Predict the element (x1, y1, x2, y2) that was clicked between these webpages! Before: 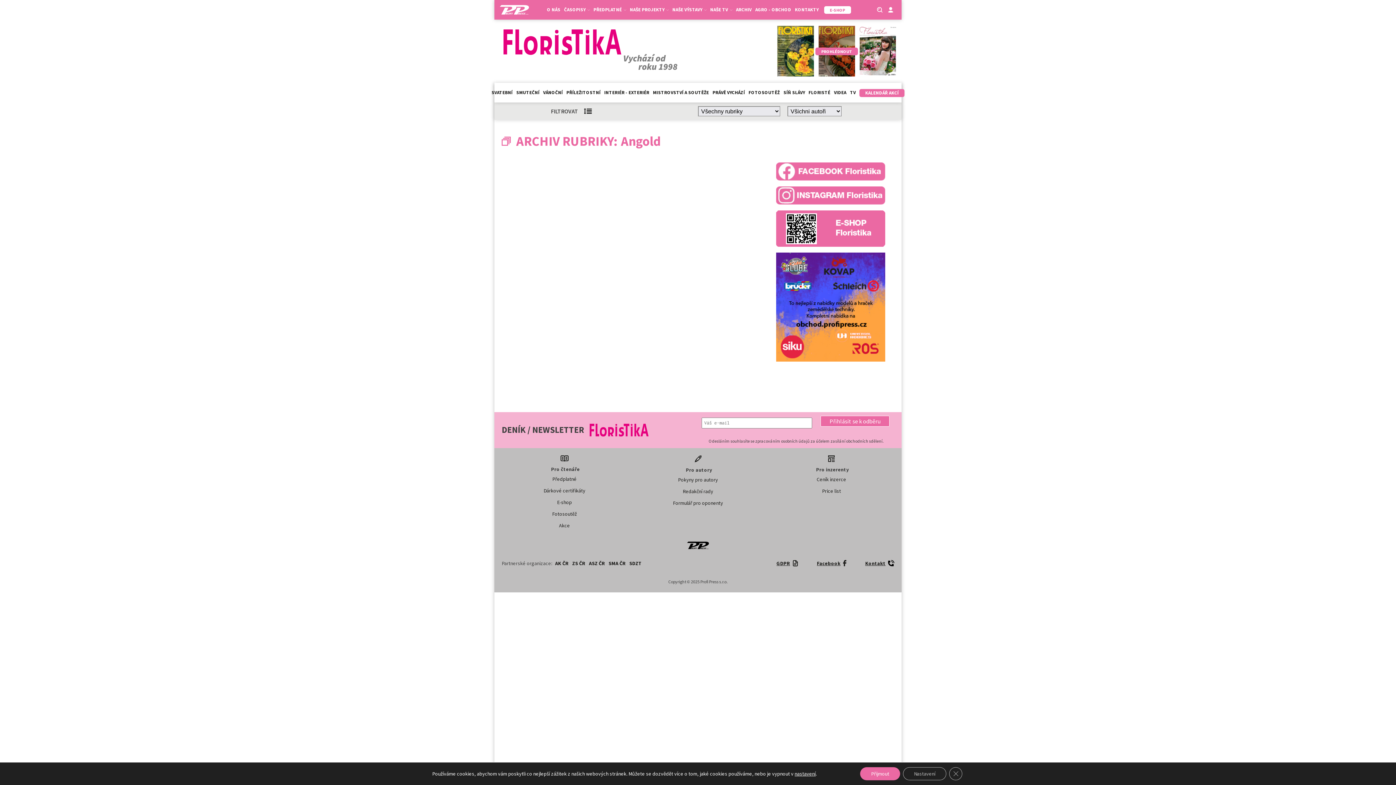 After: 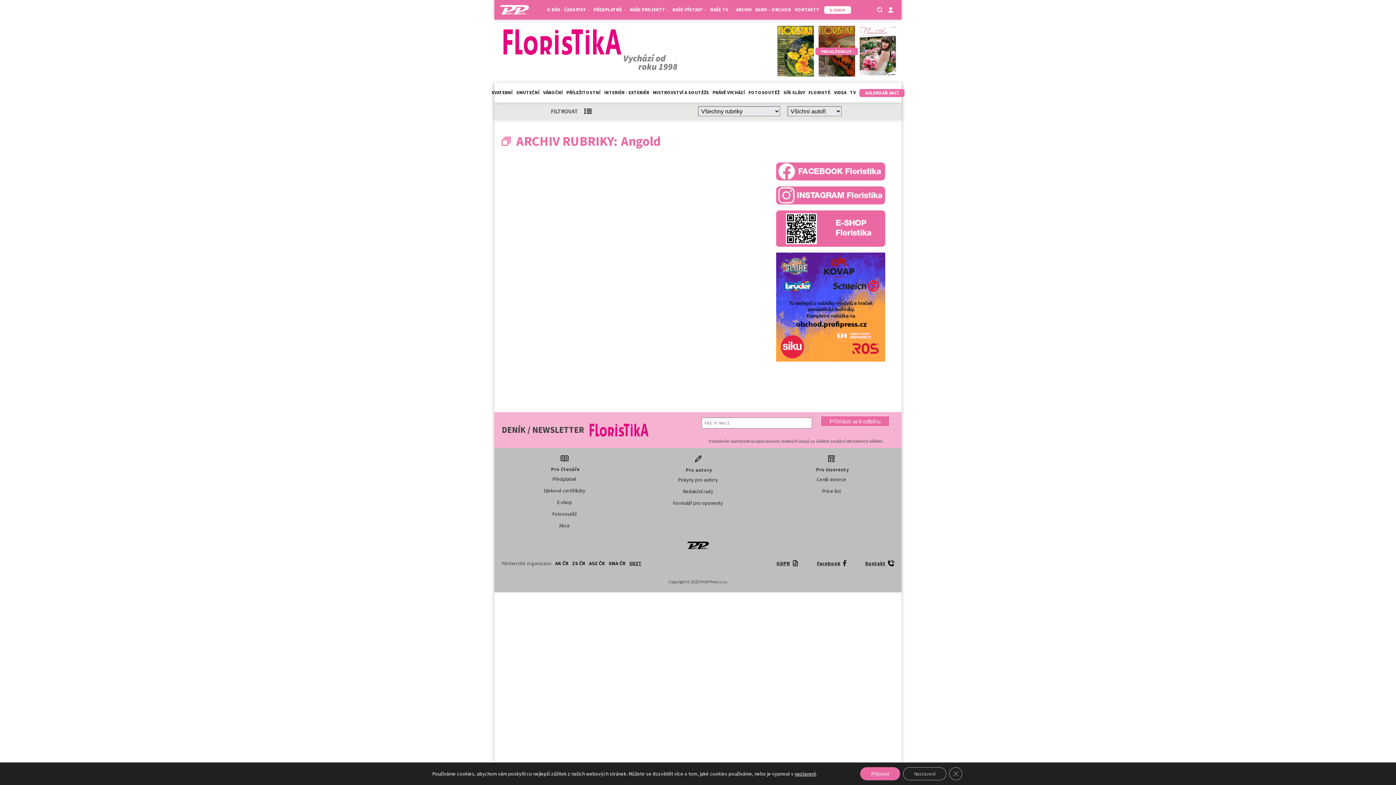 Action: bbox: (627, 559, 643, 567) label: SDZT
